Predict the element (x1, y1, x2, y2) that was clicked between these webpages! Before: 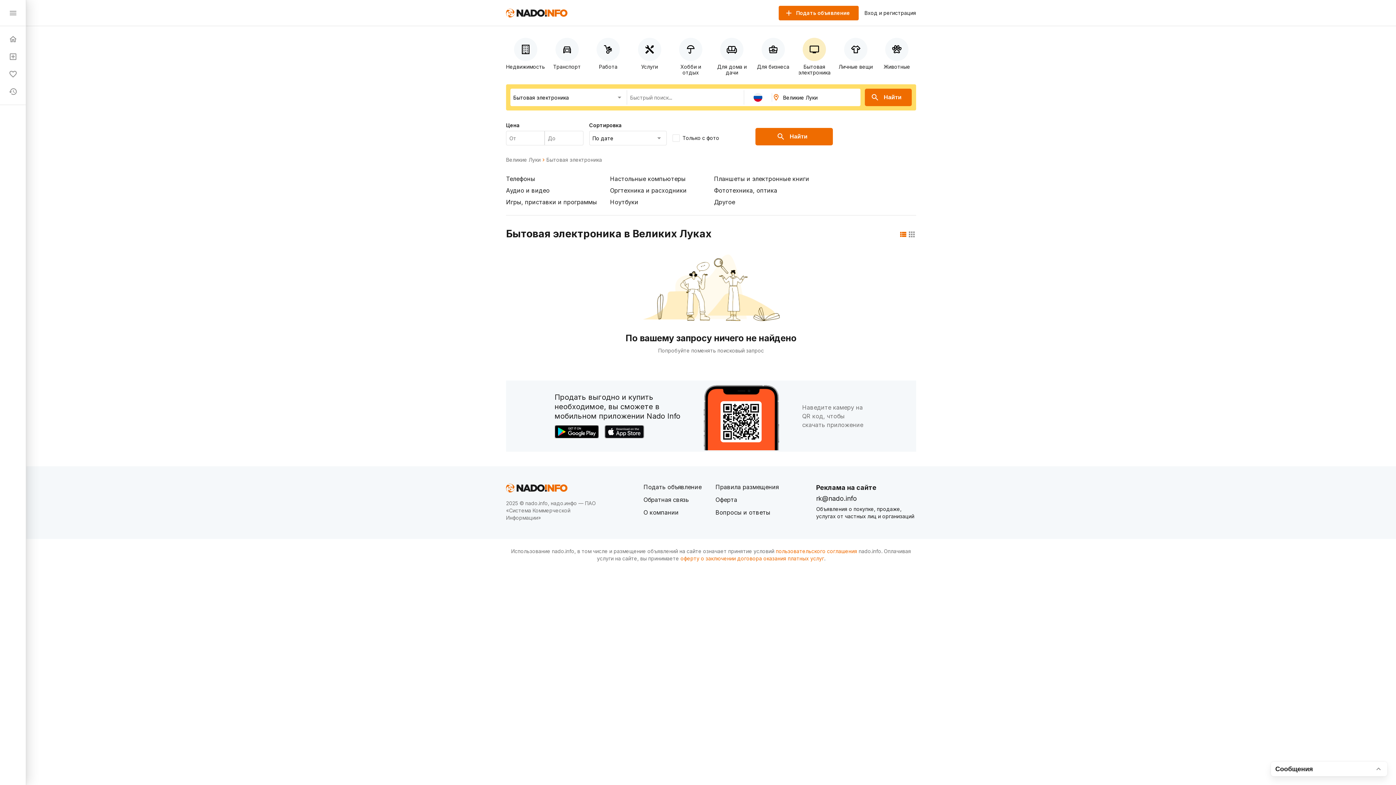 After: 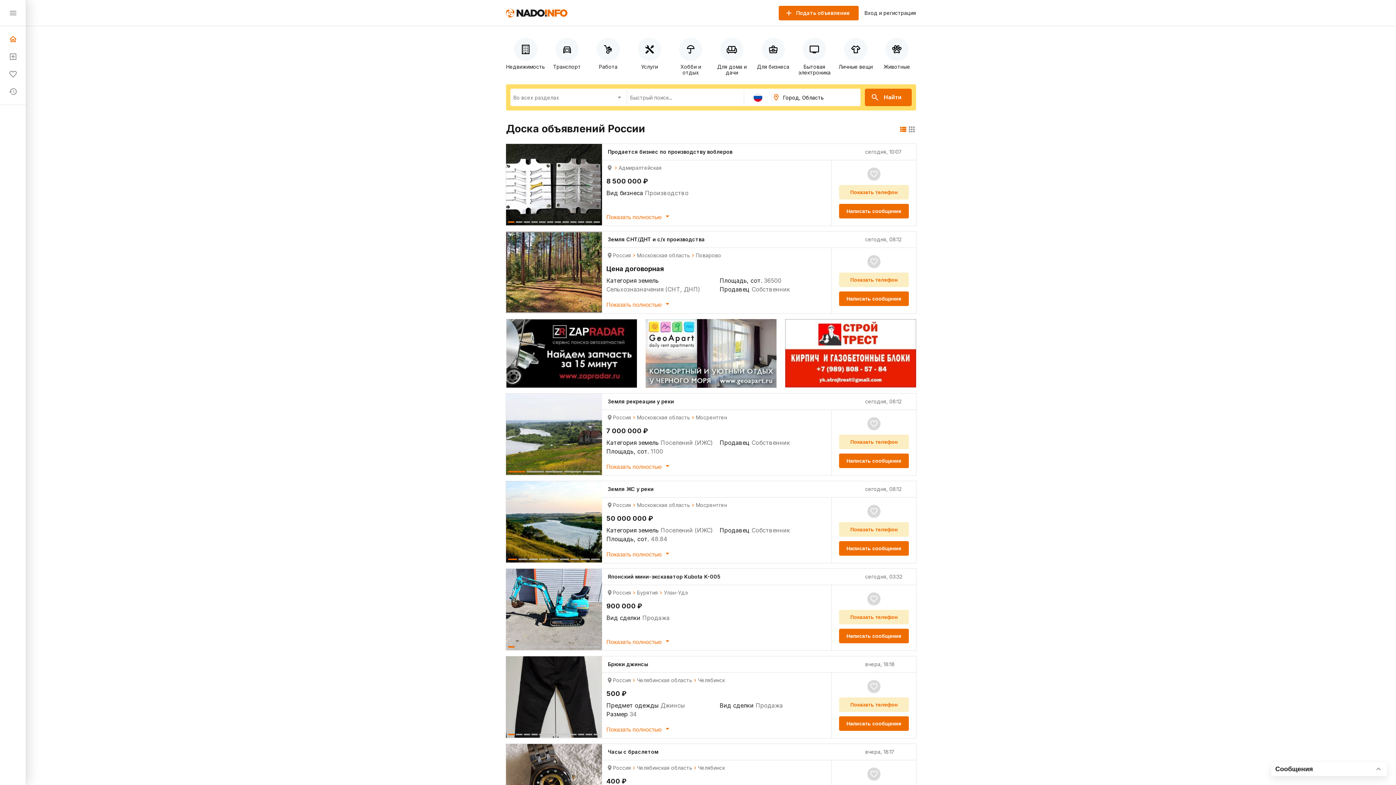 Action: bbox: (506, 8, 567, 17)